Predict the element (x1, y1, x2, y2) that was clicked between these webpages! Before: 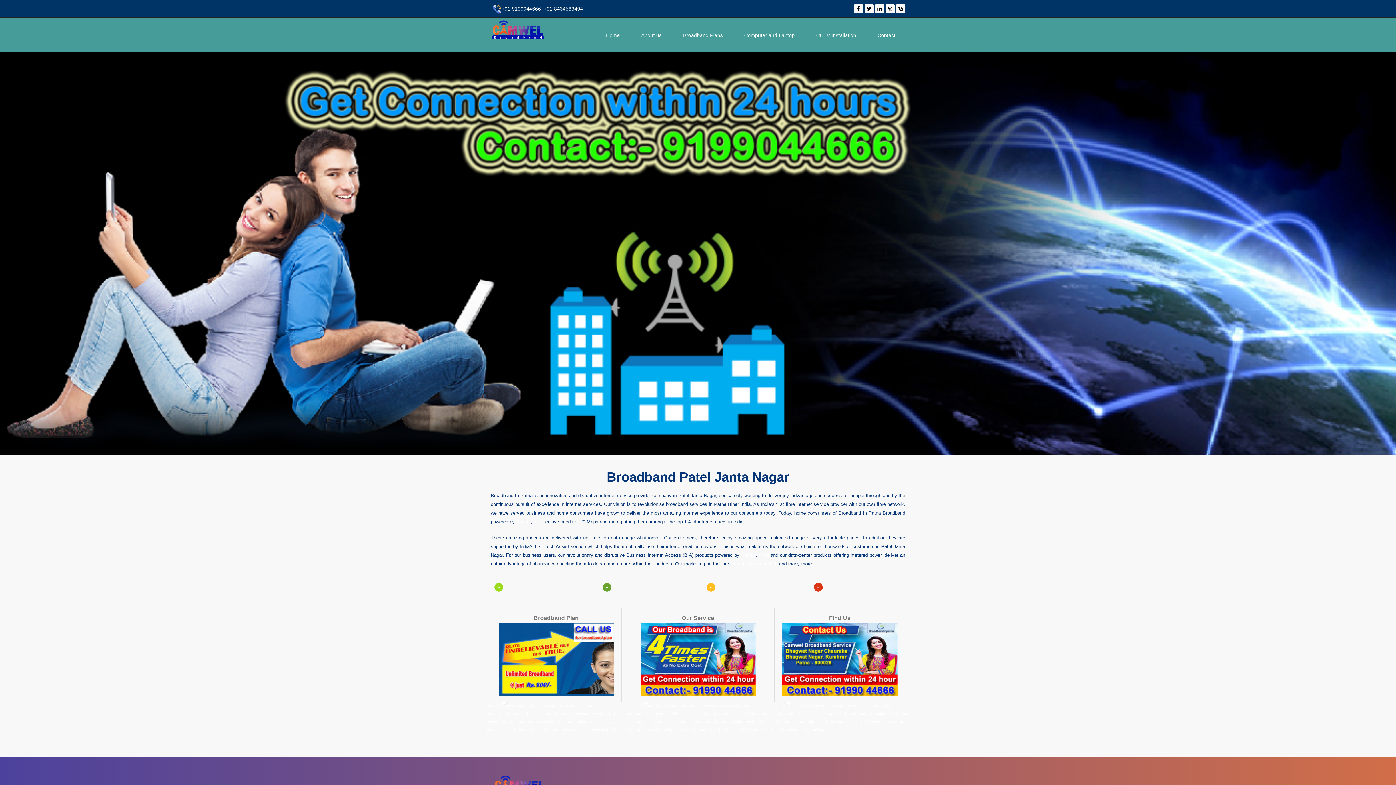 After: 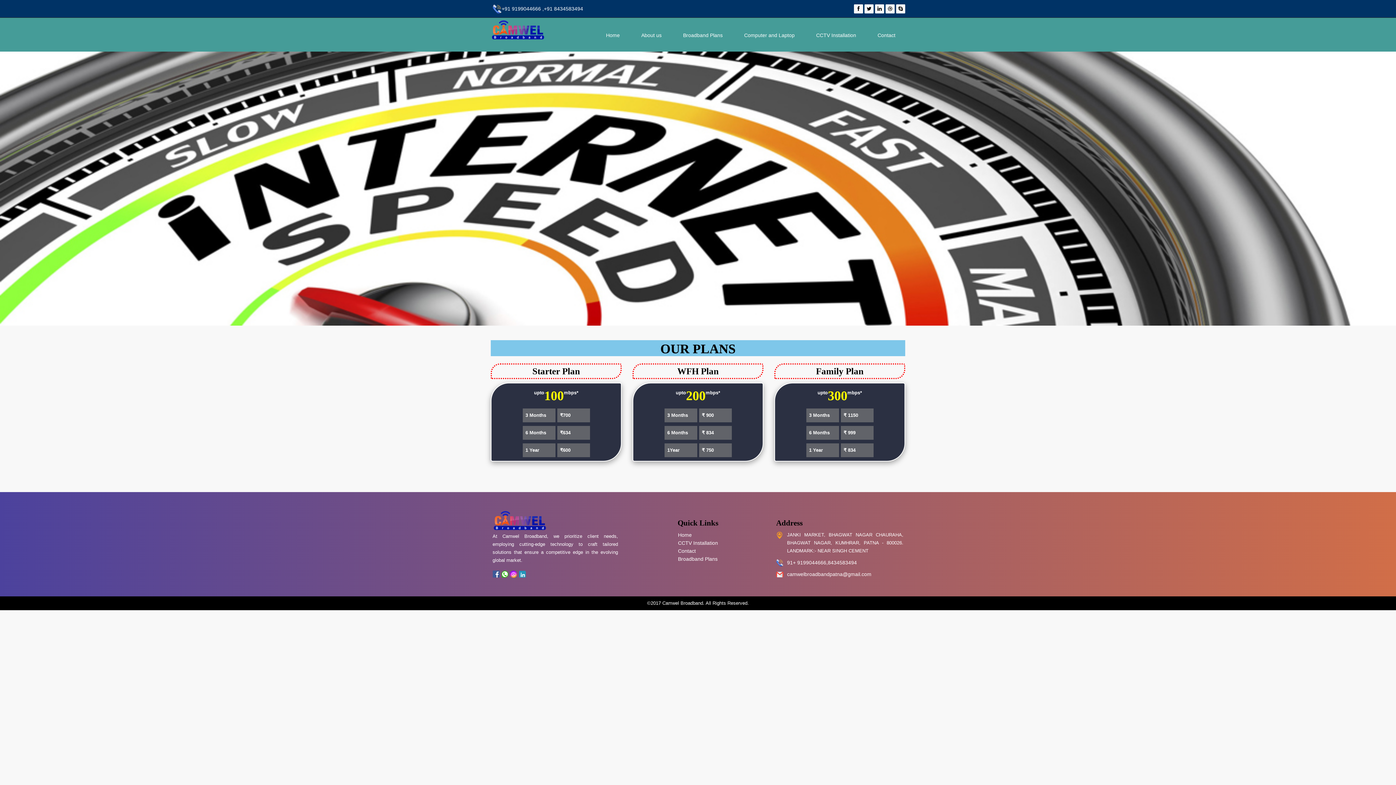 Action: label: Broadband Plans bbox: (678, 28, 727, 41)